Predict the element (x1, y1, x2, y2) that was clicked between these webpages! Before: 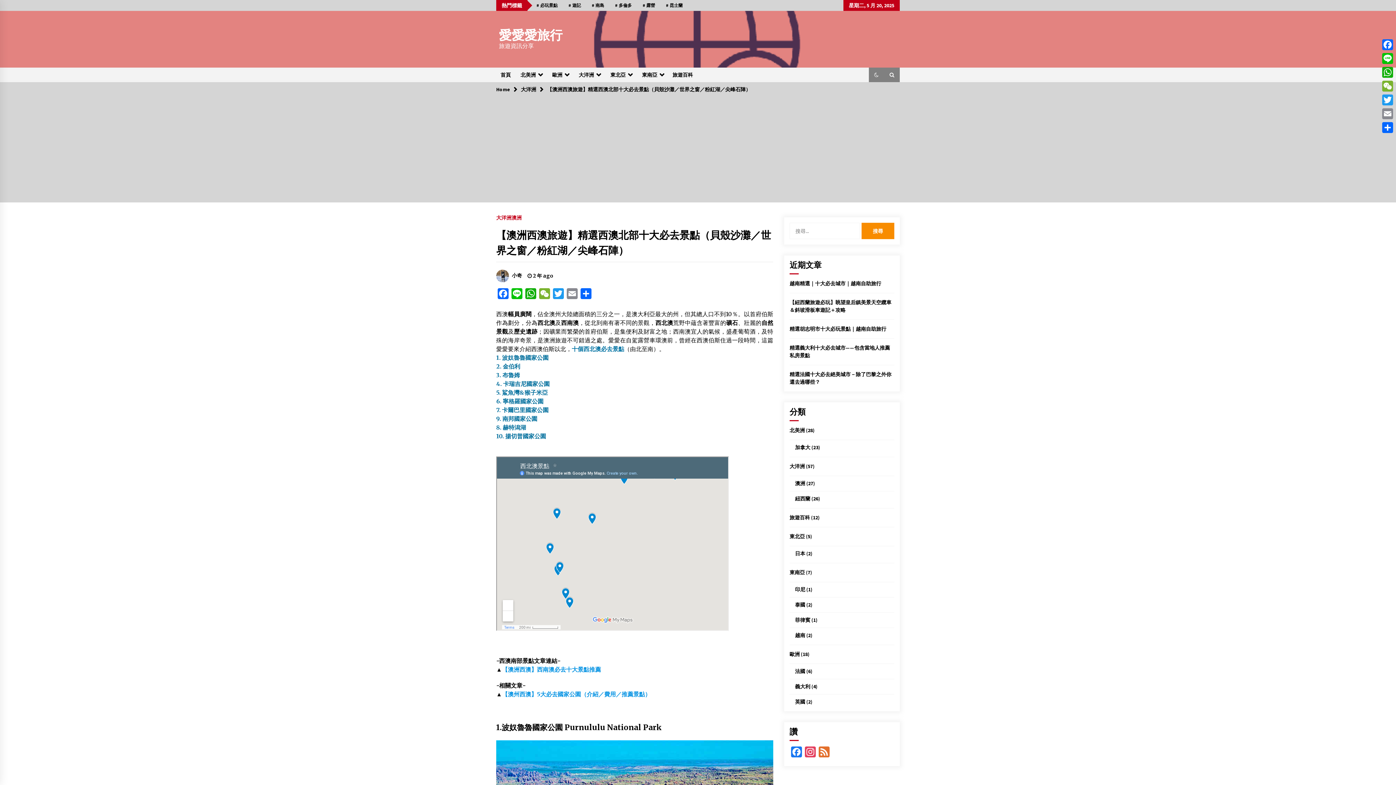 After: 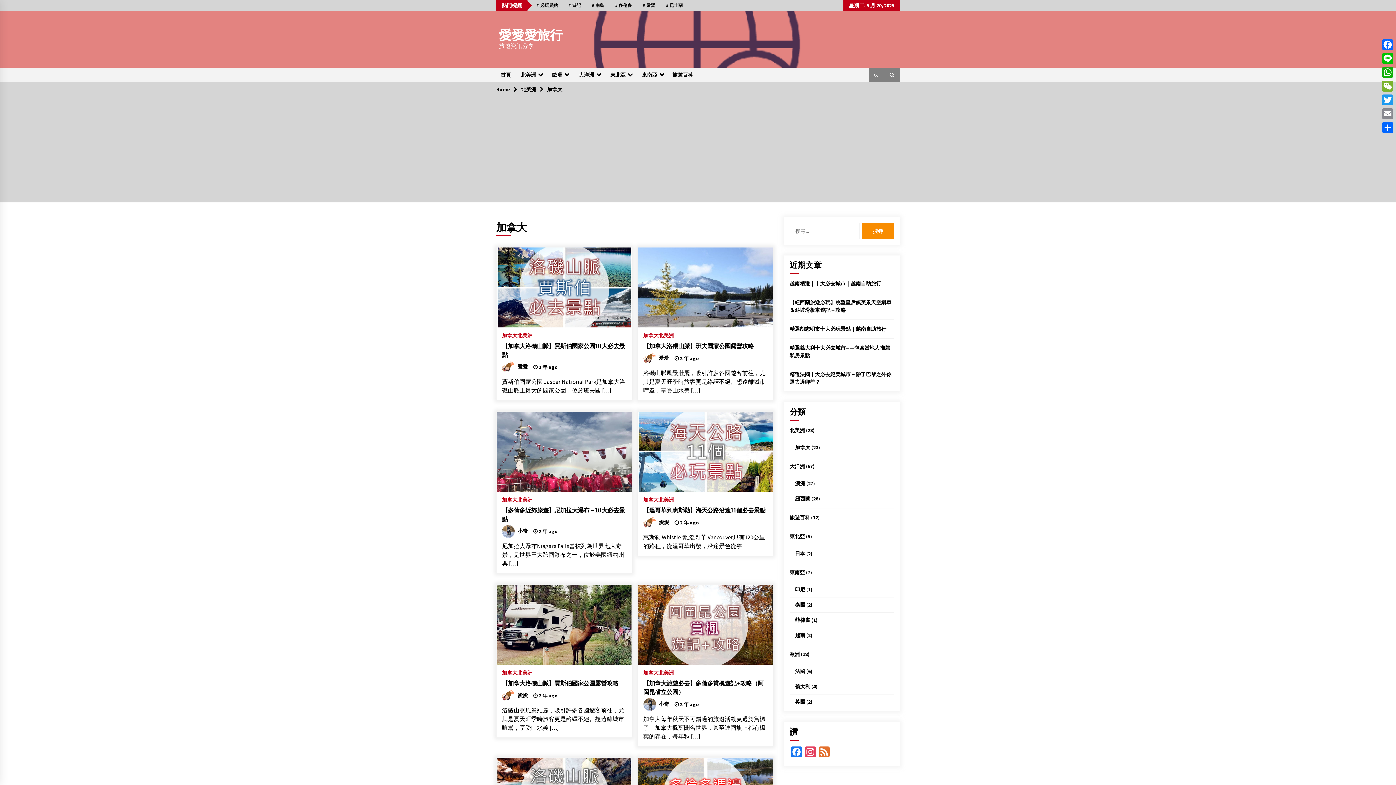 Action: bbox: (795, 444, 810, 450) label: 加拿大